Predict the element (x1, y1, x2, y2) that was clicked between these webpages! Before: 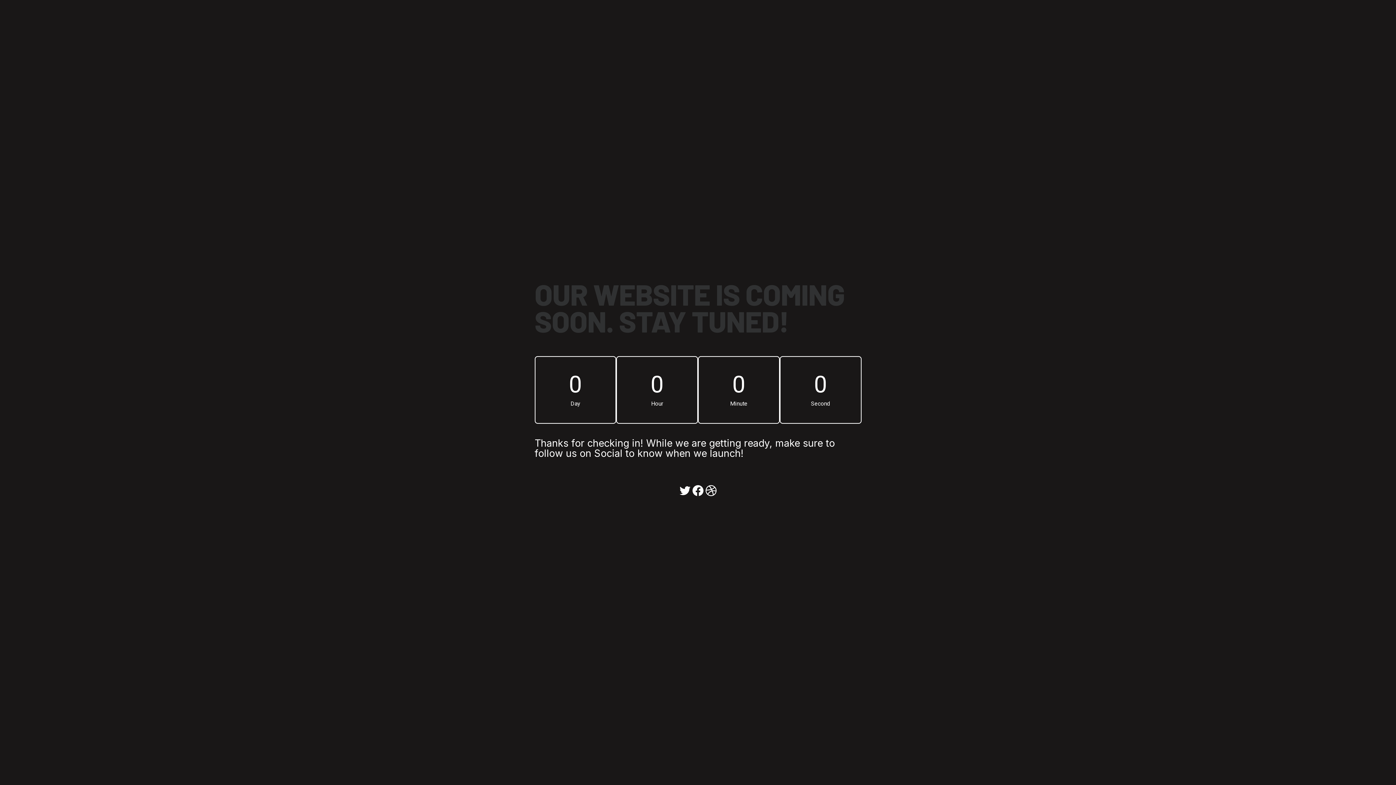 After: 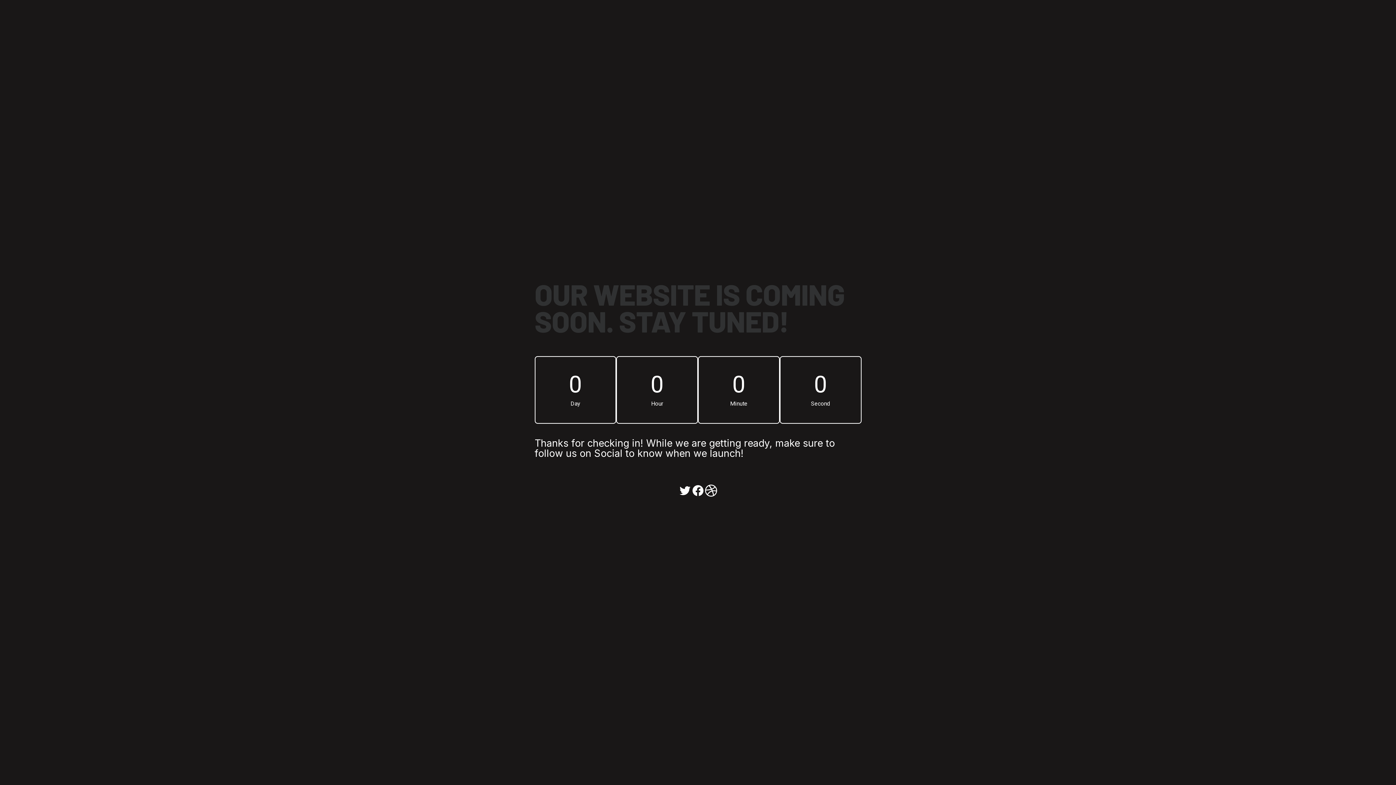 Action: label: Dribbble bbox: (704, 483, 717, 496)